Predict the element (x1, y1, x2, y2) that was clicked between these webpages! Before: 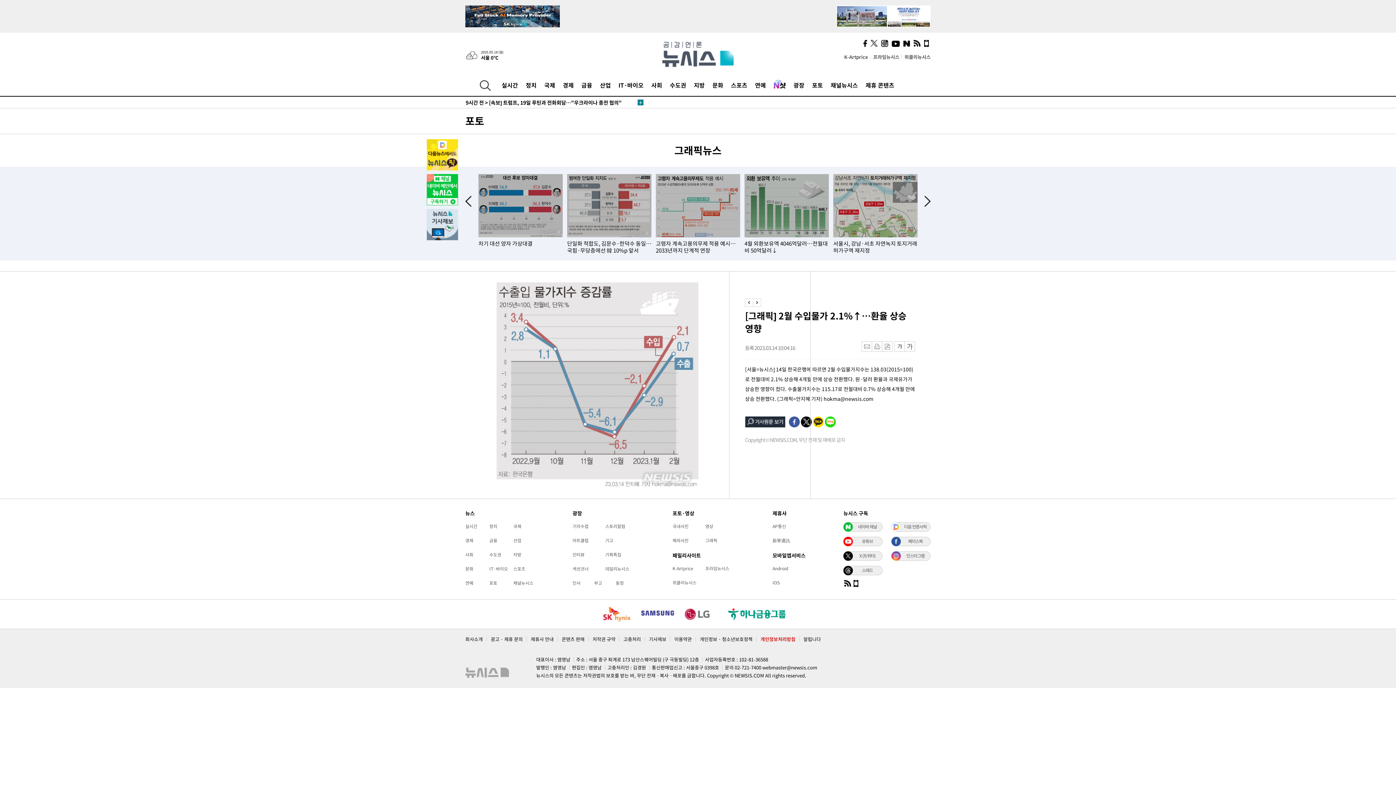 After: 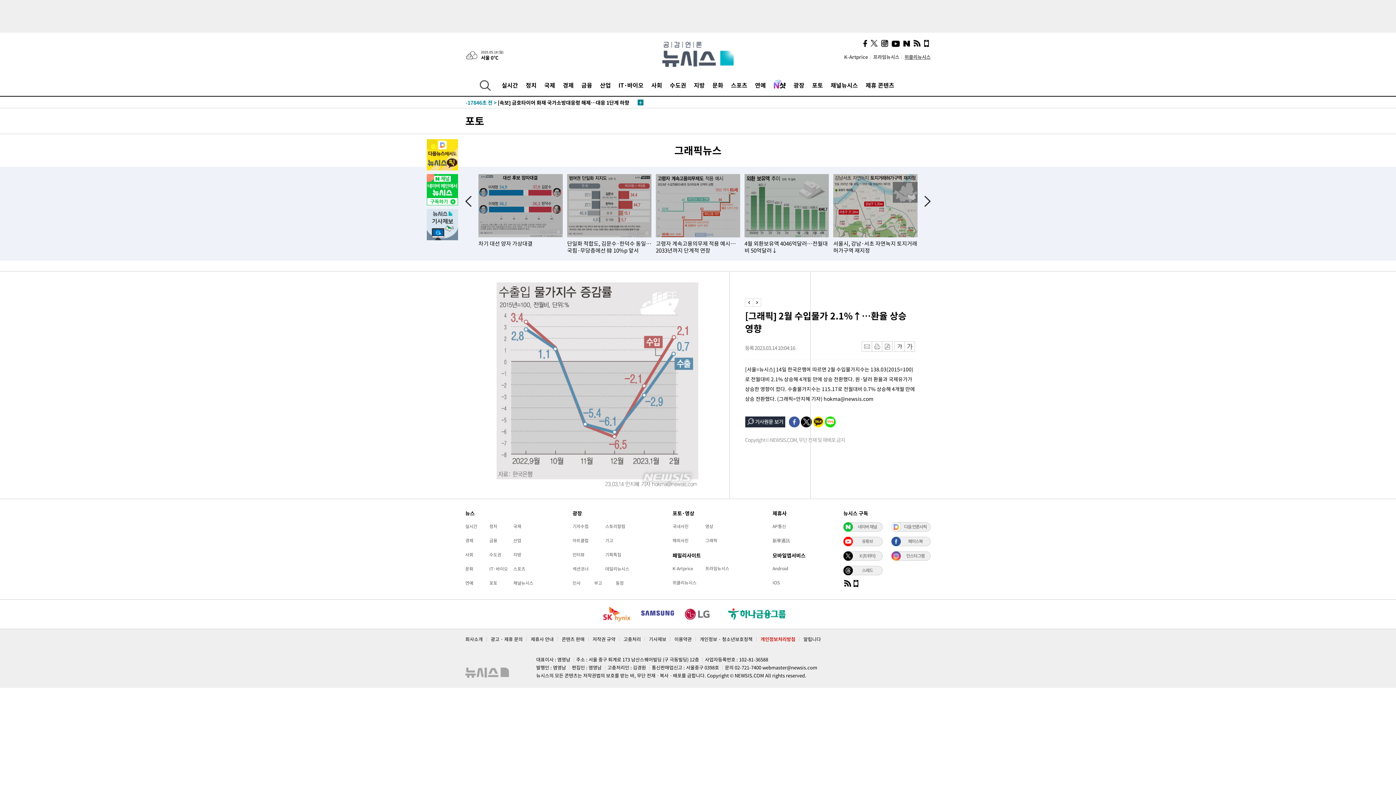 Action: label: 위클리뉴시스 bbox: (904, 53, 930, 60)